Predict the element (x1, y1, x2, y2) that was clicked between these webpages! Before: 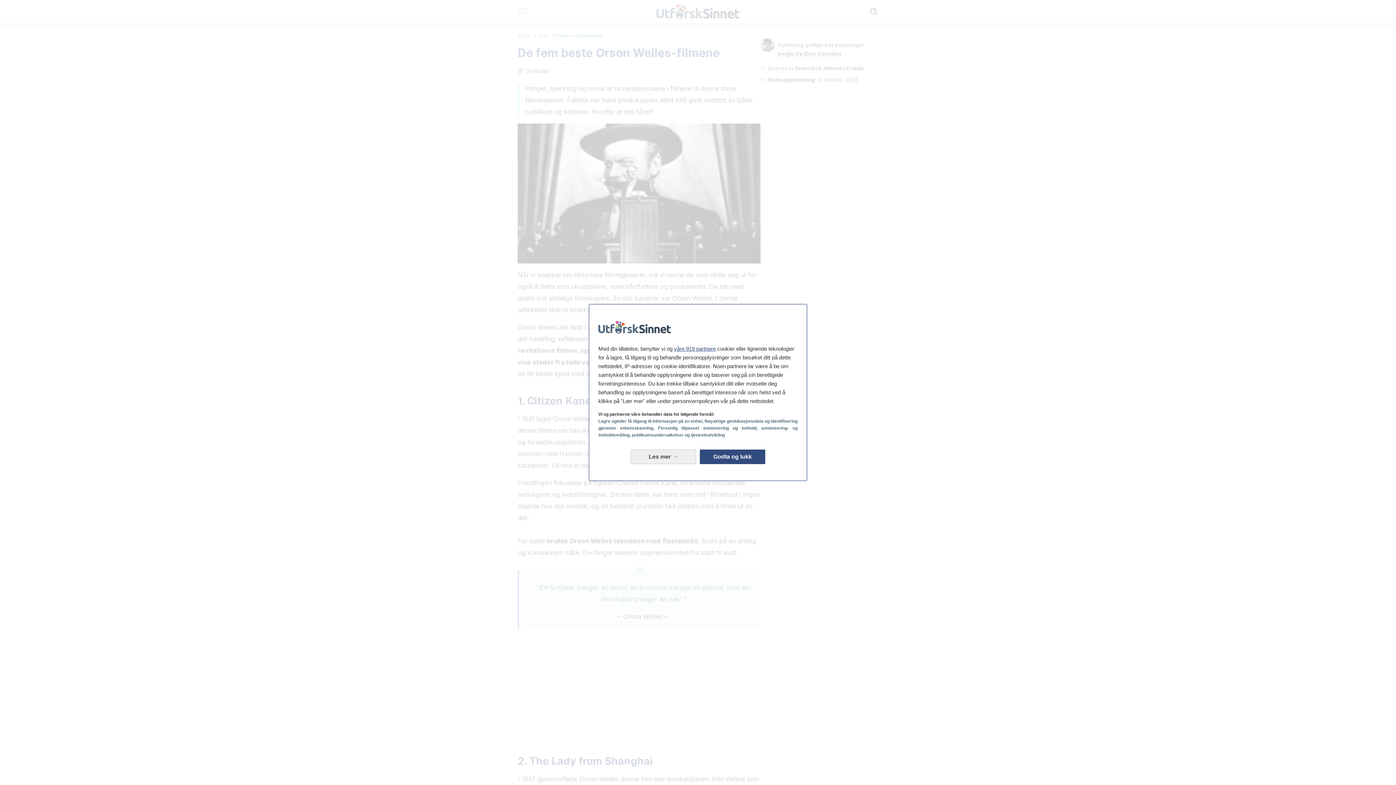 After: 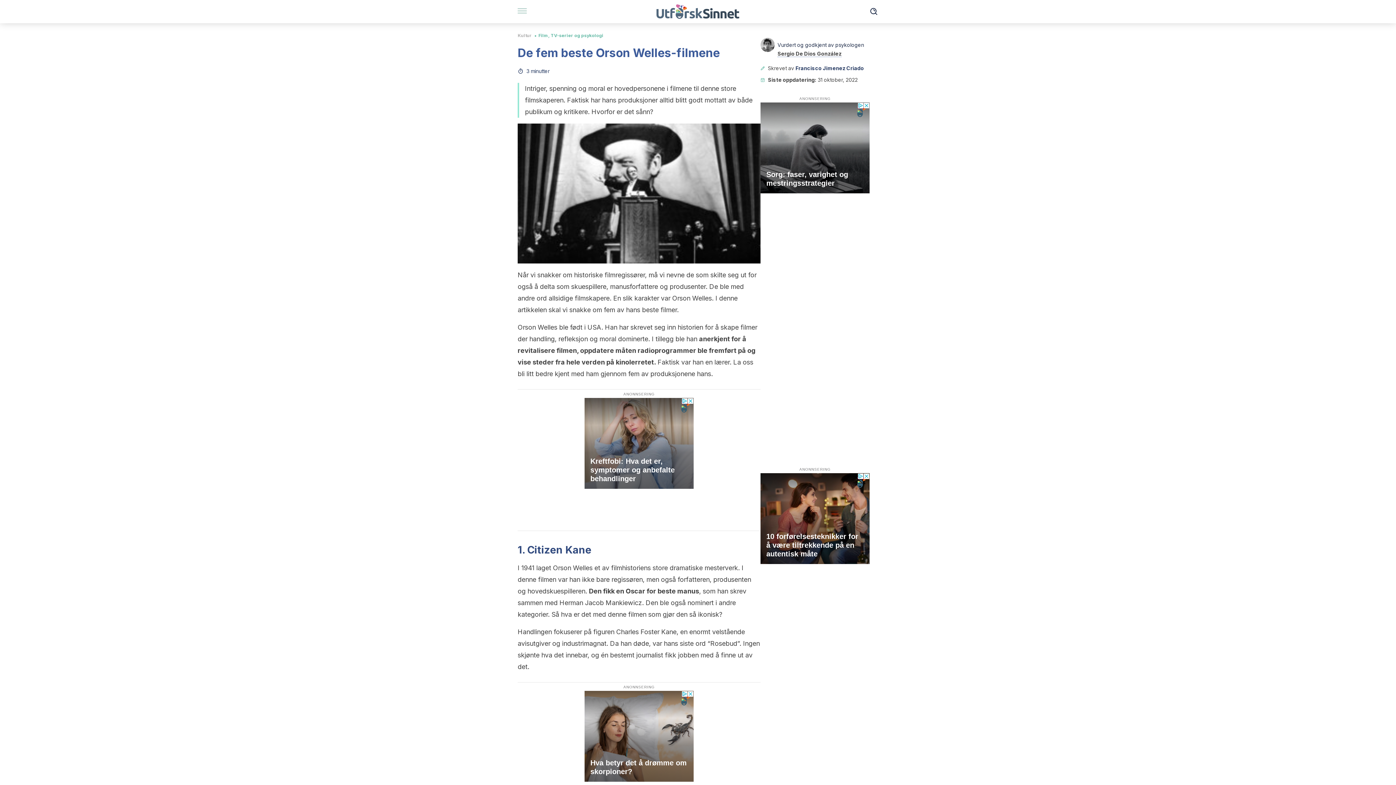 Action: label: Godta og lukk: Godta databehandlingen vår og lukk bbox: (700, 449, 765, 464)